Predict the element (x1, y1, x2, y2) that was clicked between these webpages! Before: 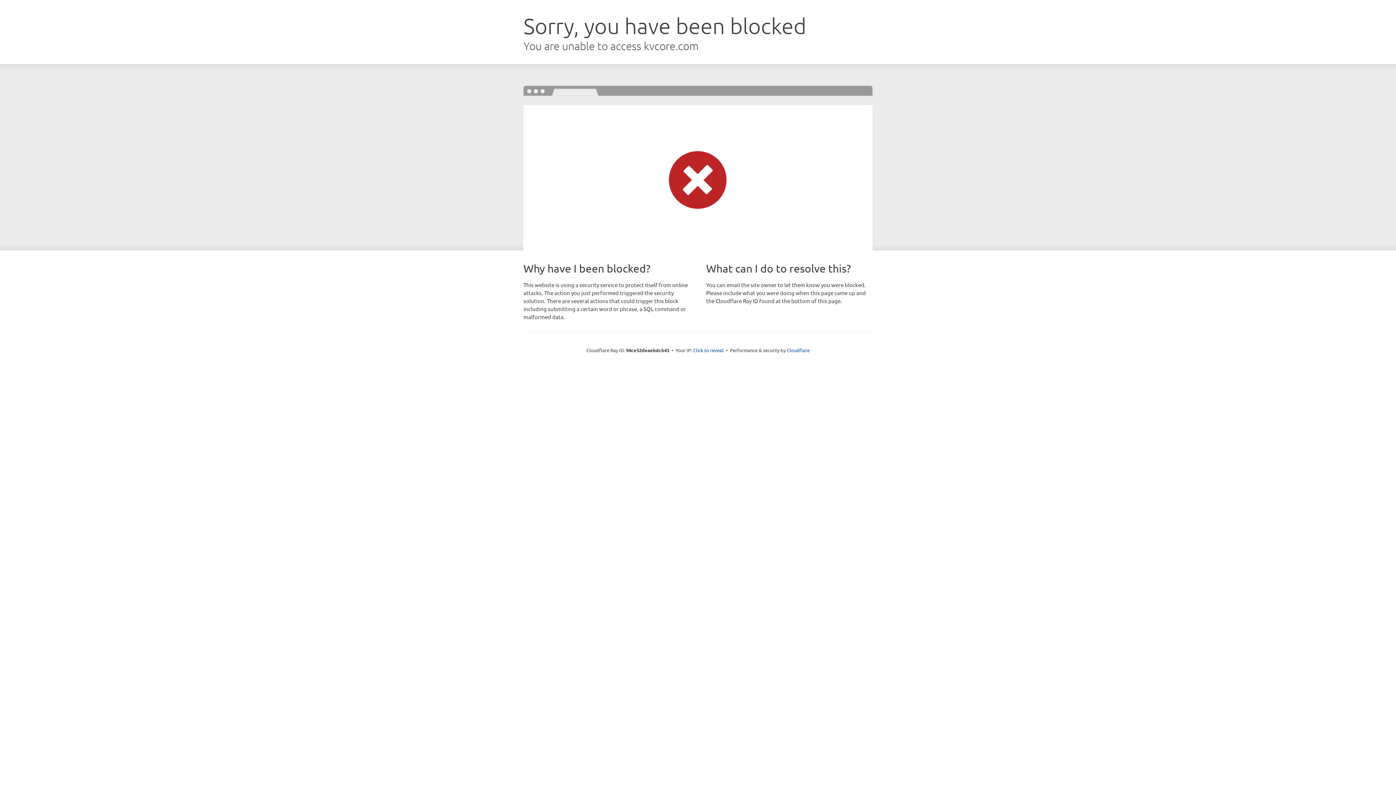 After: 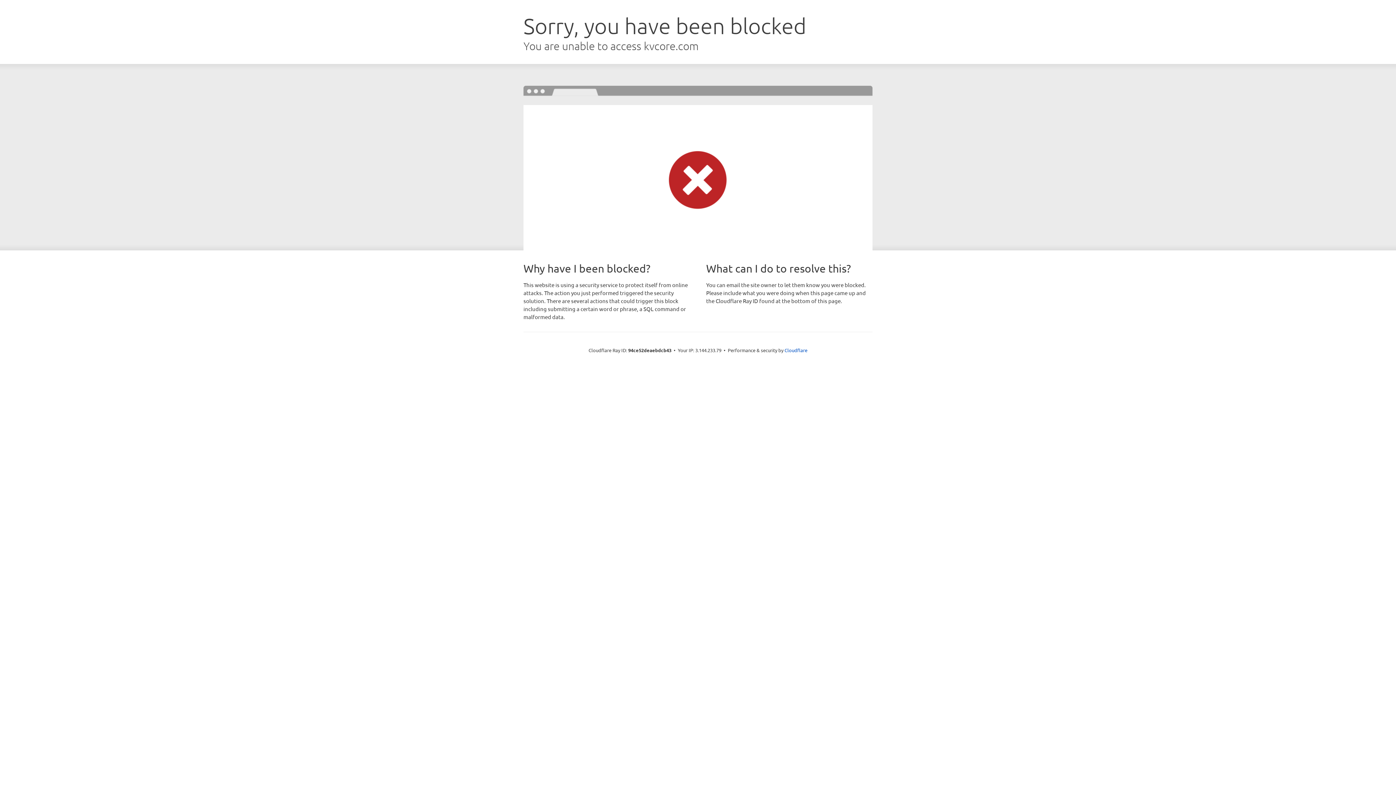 Action: label: Click to reveal bbox: (693, 346, 723, 353)